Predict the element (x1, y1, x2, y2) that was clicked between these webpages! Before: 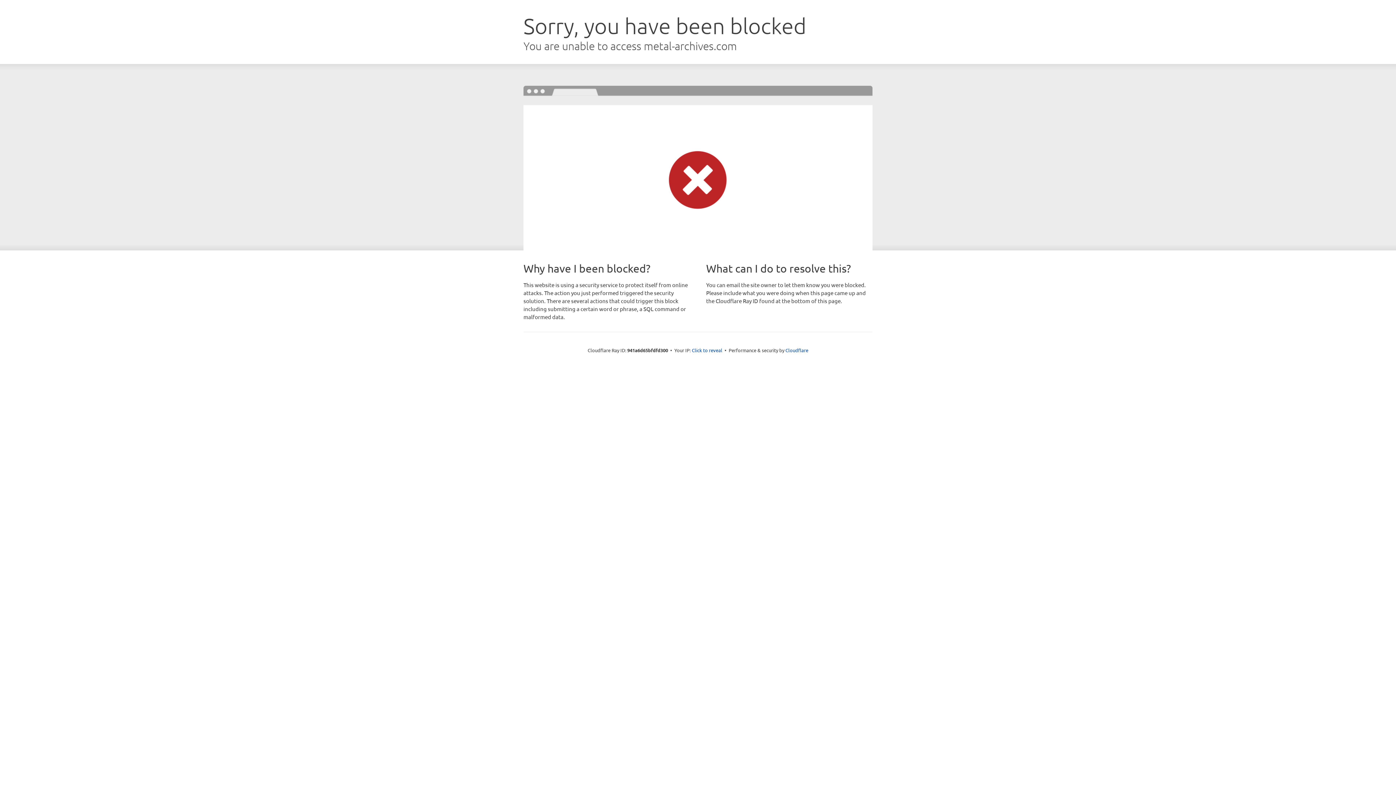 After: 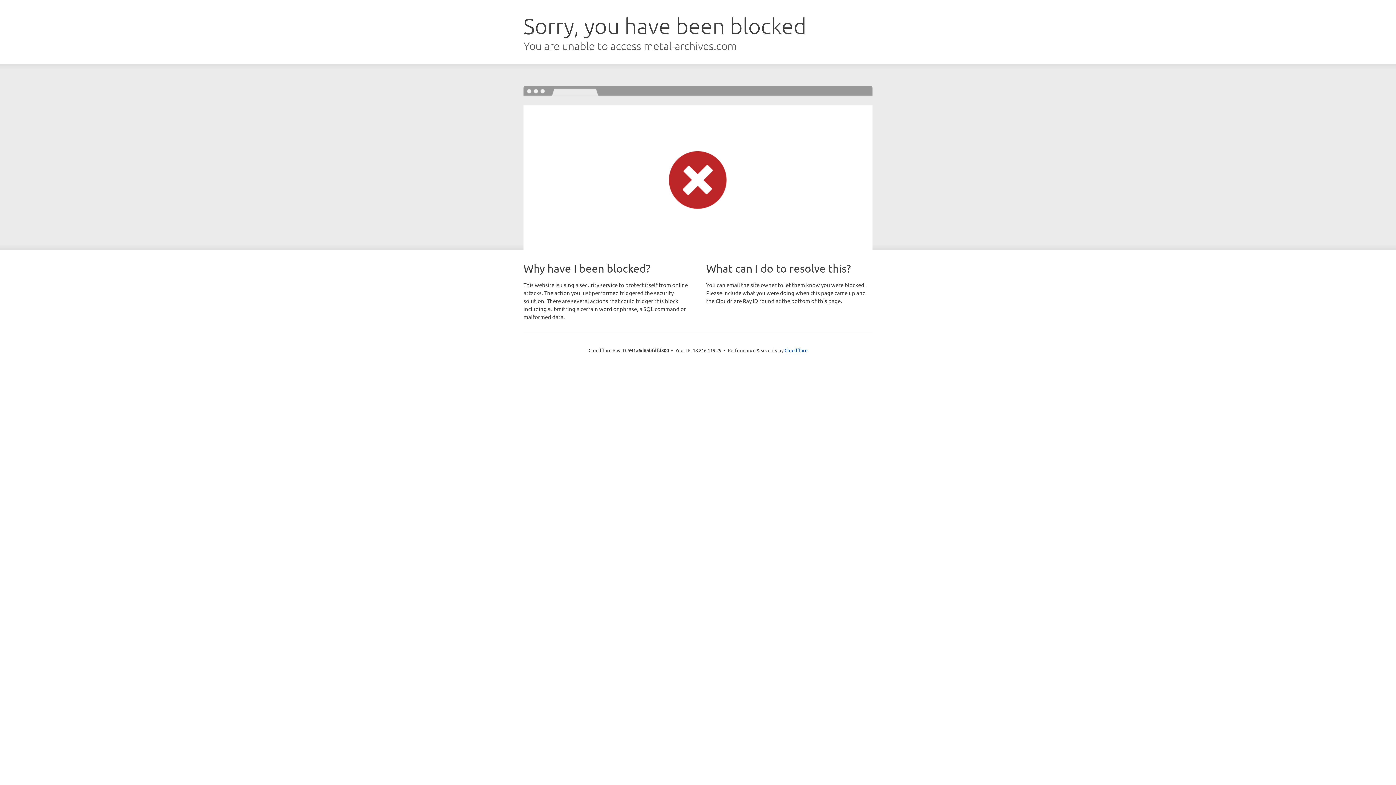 Action: label: Click to reveal bbox: (692, 346, 722, 353)